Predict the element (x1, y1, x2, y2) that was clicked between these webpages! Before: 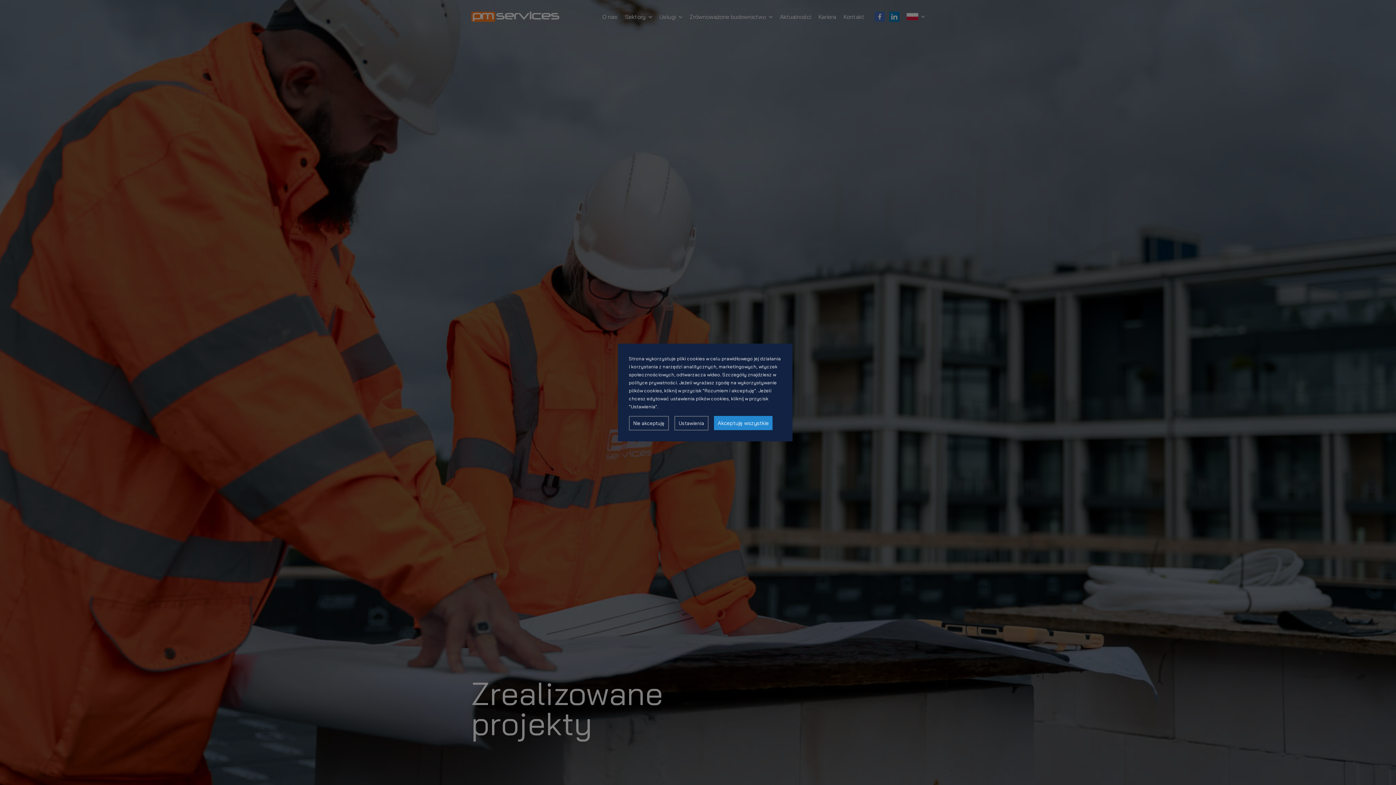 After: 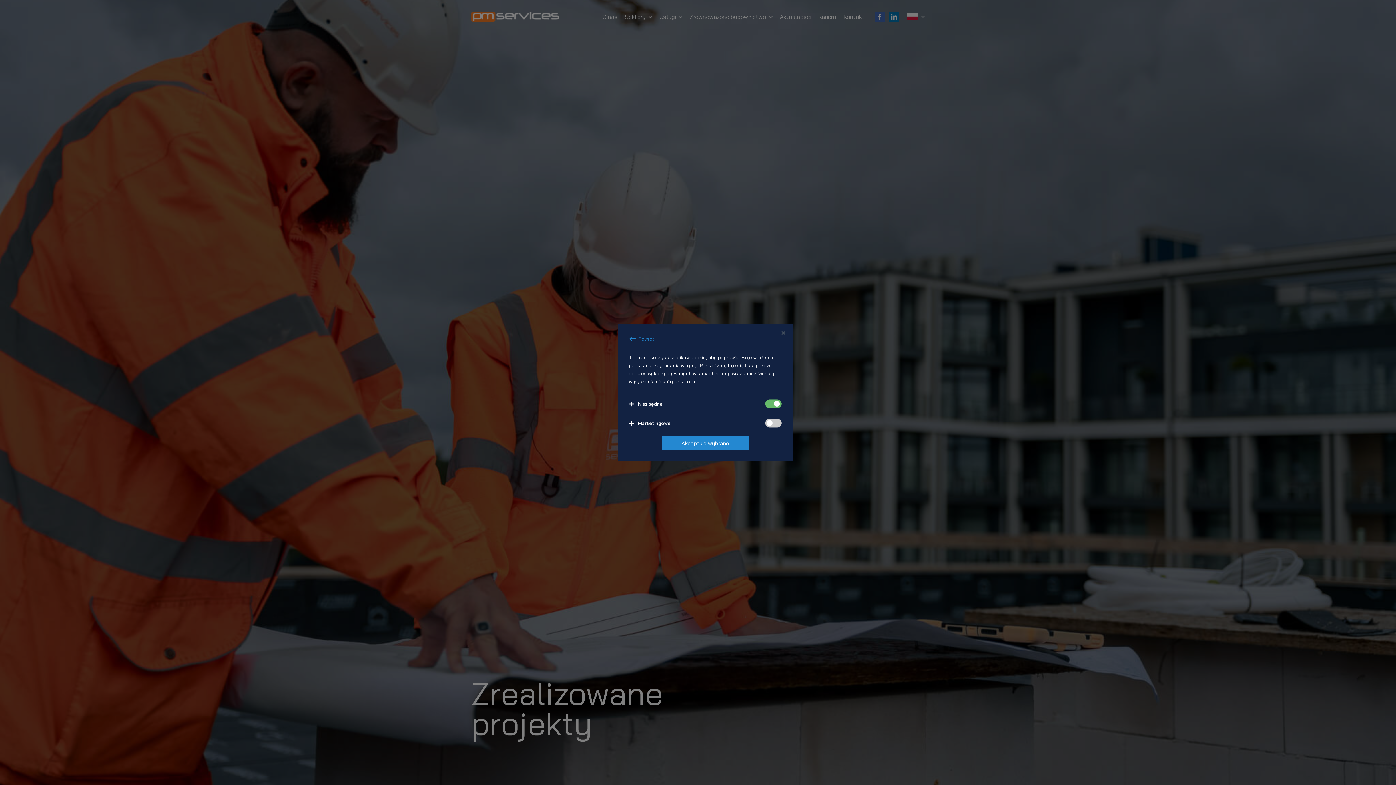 Action: bbox: (674, 416, 708, 430) label: Ustawienia